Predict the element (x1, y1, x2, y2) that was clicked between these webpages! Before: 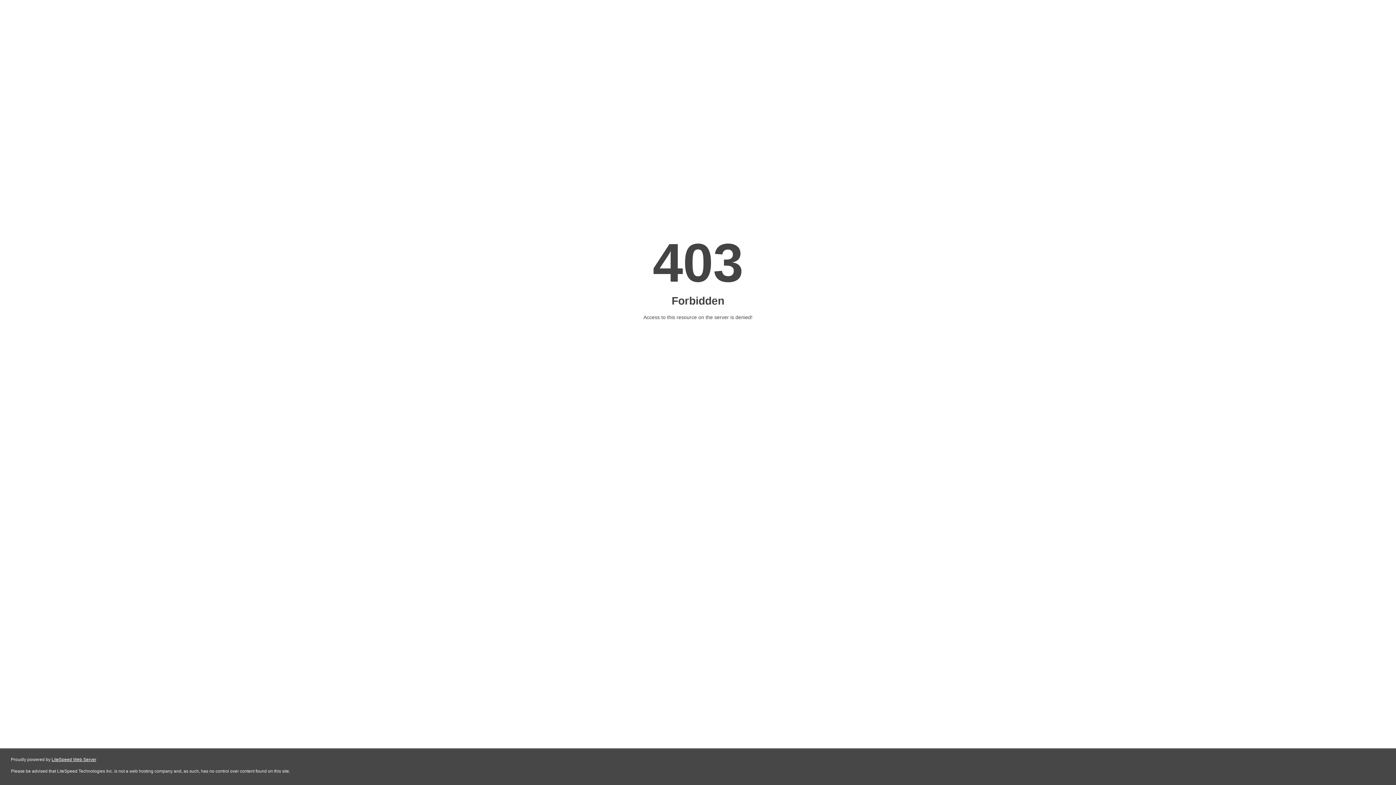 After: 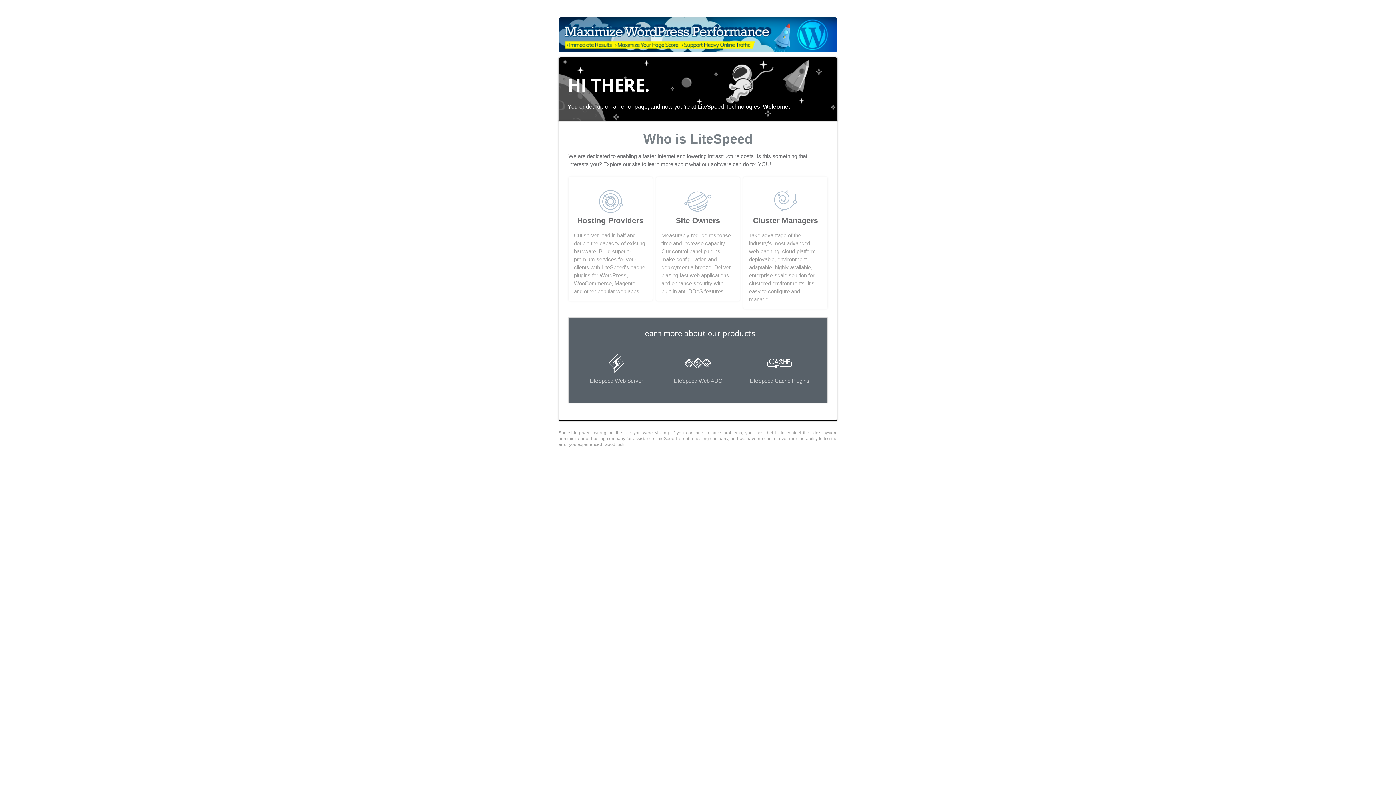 Action: bbox: (51, 757, 96, 762) label: LiteSpeed Web Server